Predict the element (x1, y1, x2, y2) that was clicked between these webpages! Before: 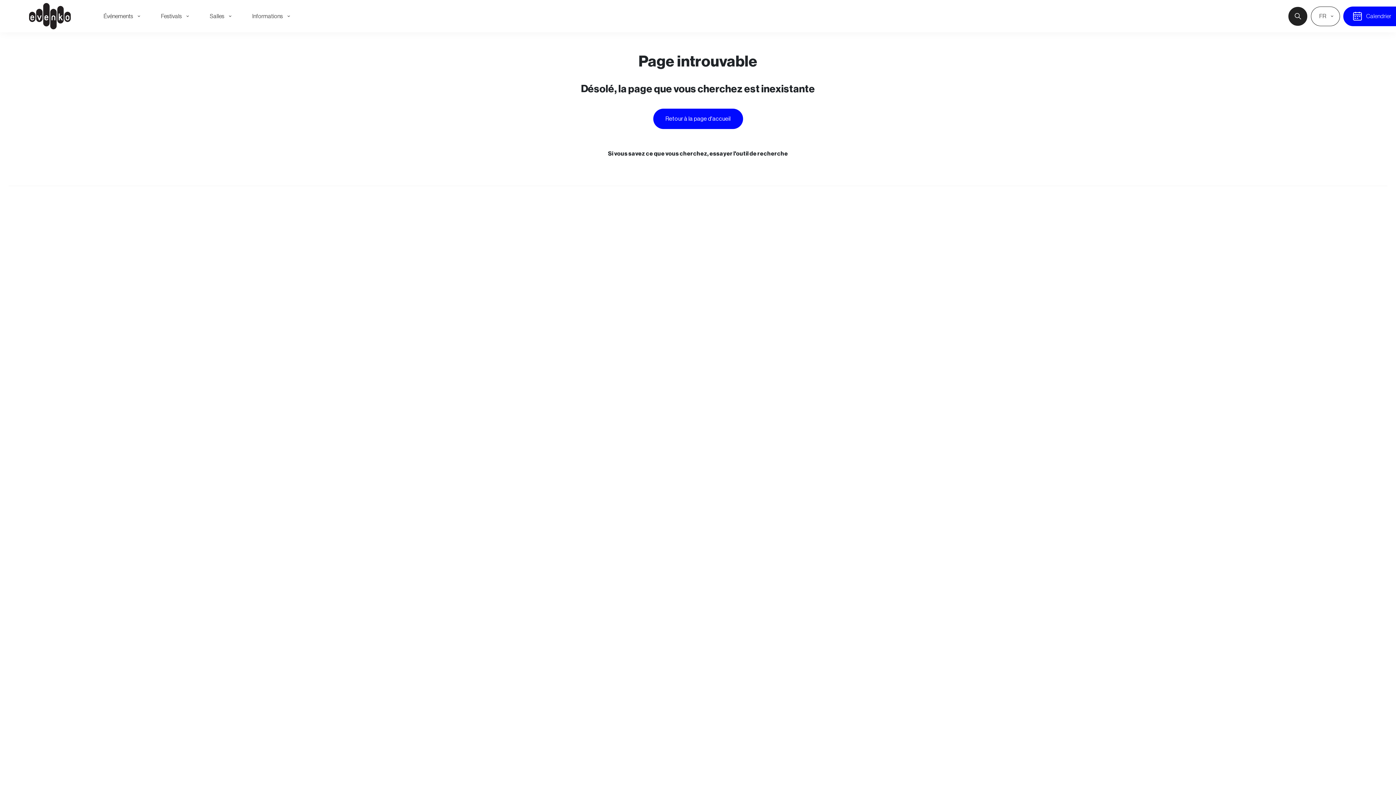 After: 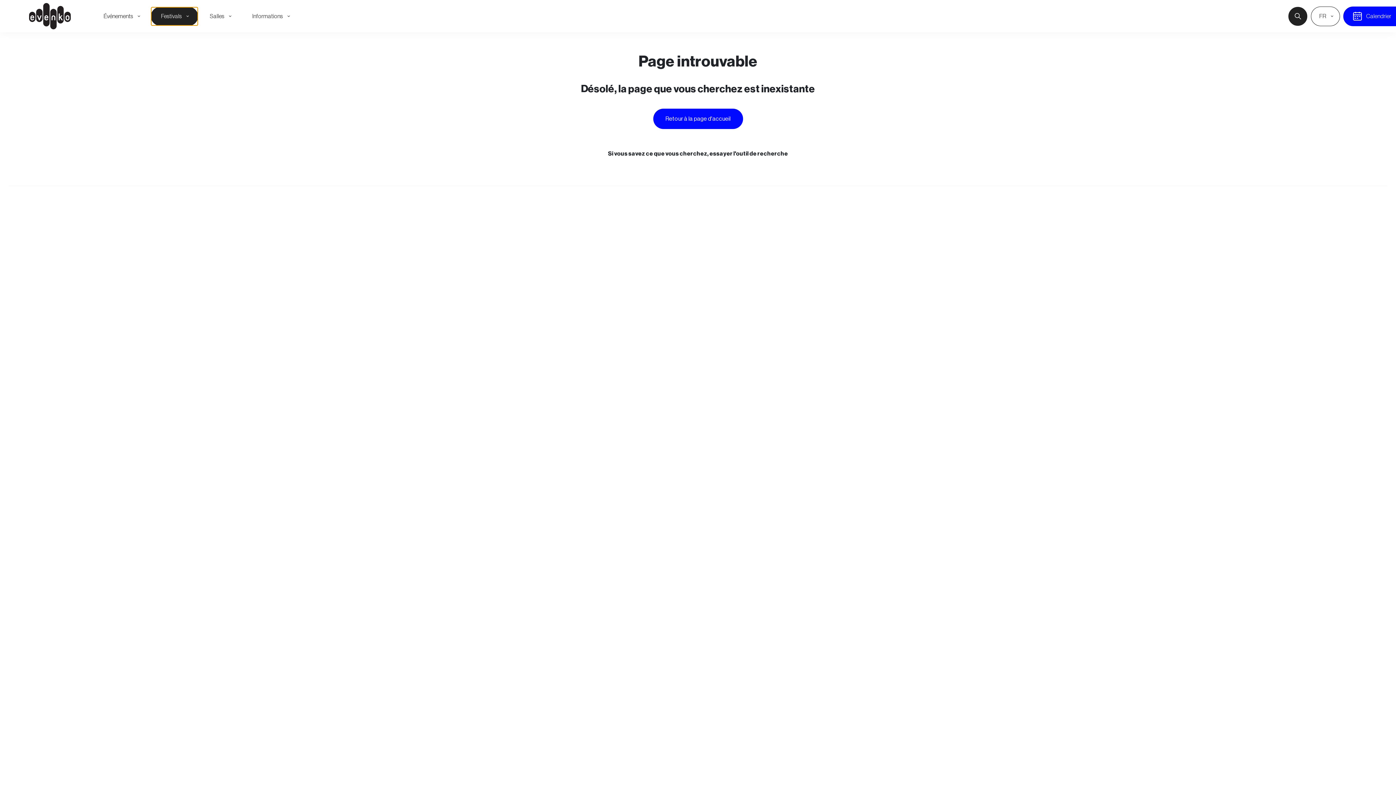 Action: label: Festivals bbox: (150, 6, 198, 25)